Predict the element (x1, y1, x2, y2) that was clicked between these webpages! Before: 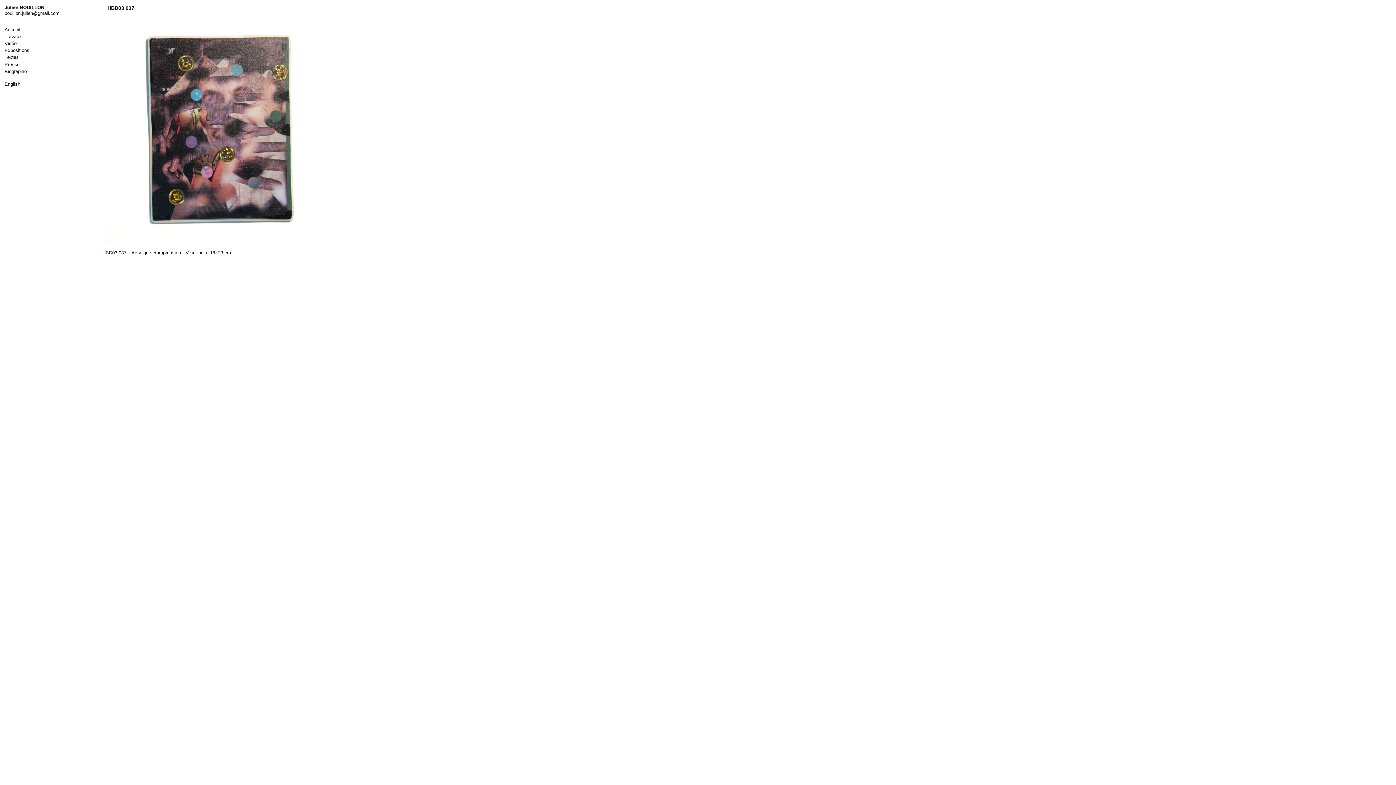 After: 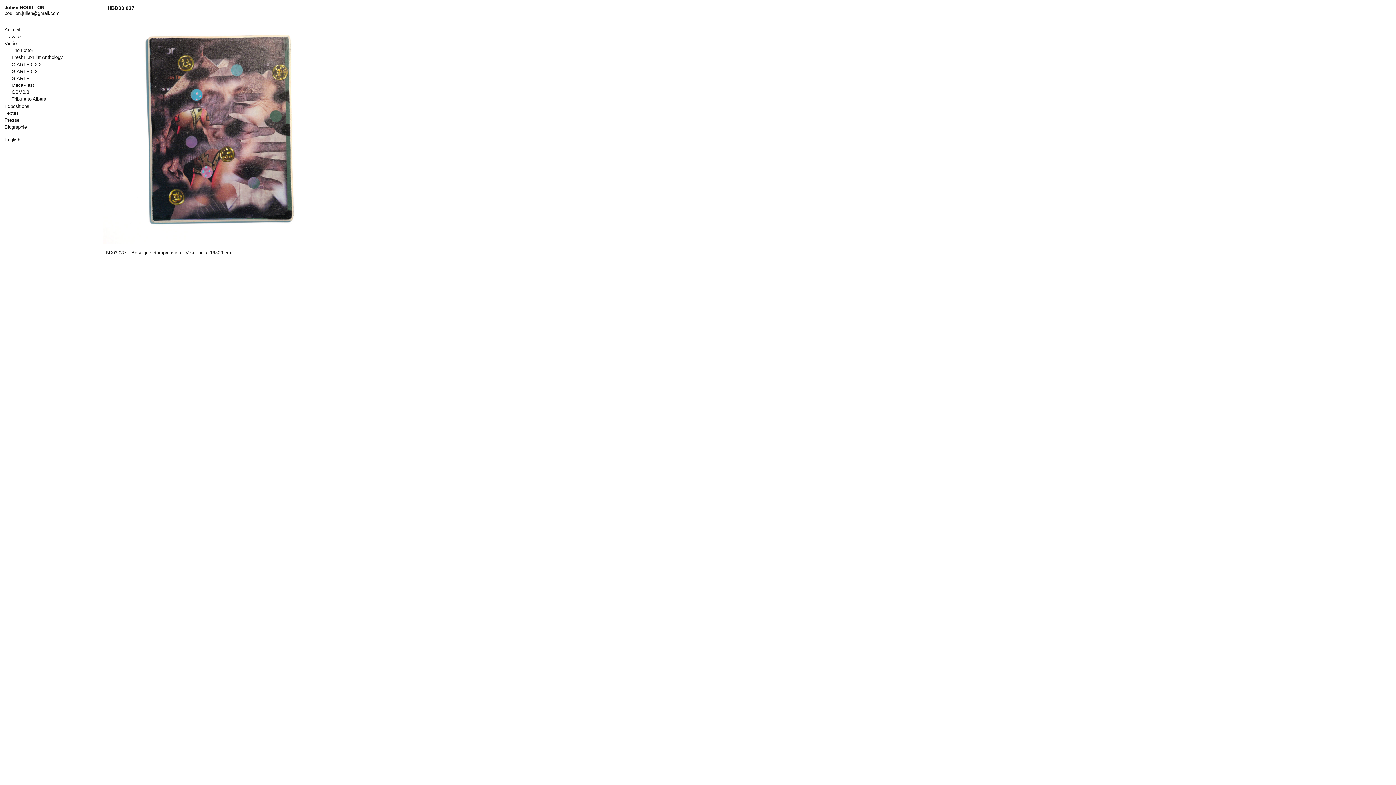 Action: label: Vidéo bbox: (4, 40, 97, 46)